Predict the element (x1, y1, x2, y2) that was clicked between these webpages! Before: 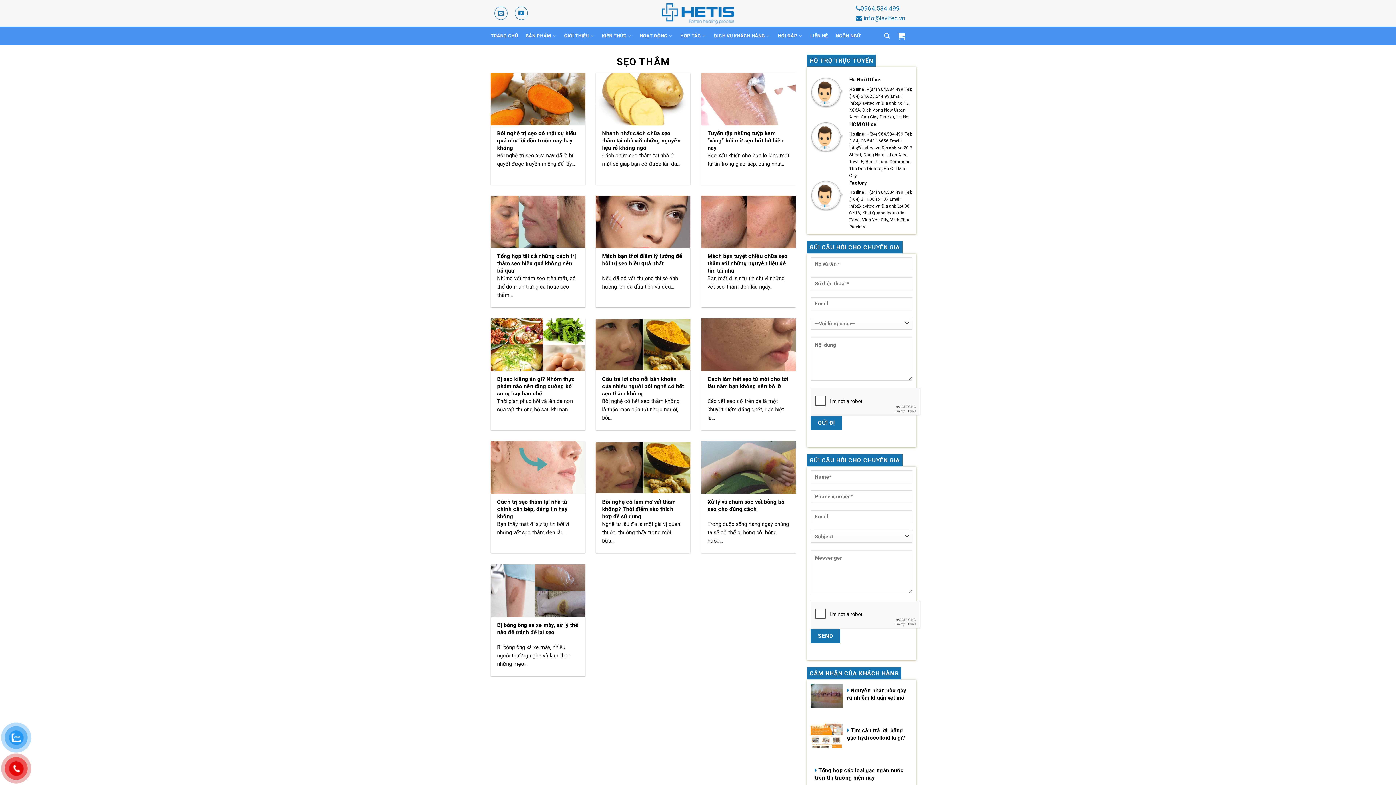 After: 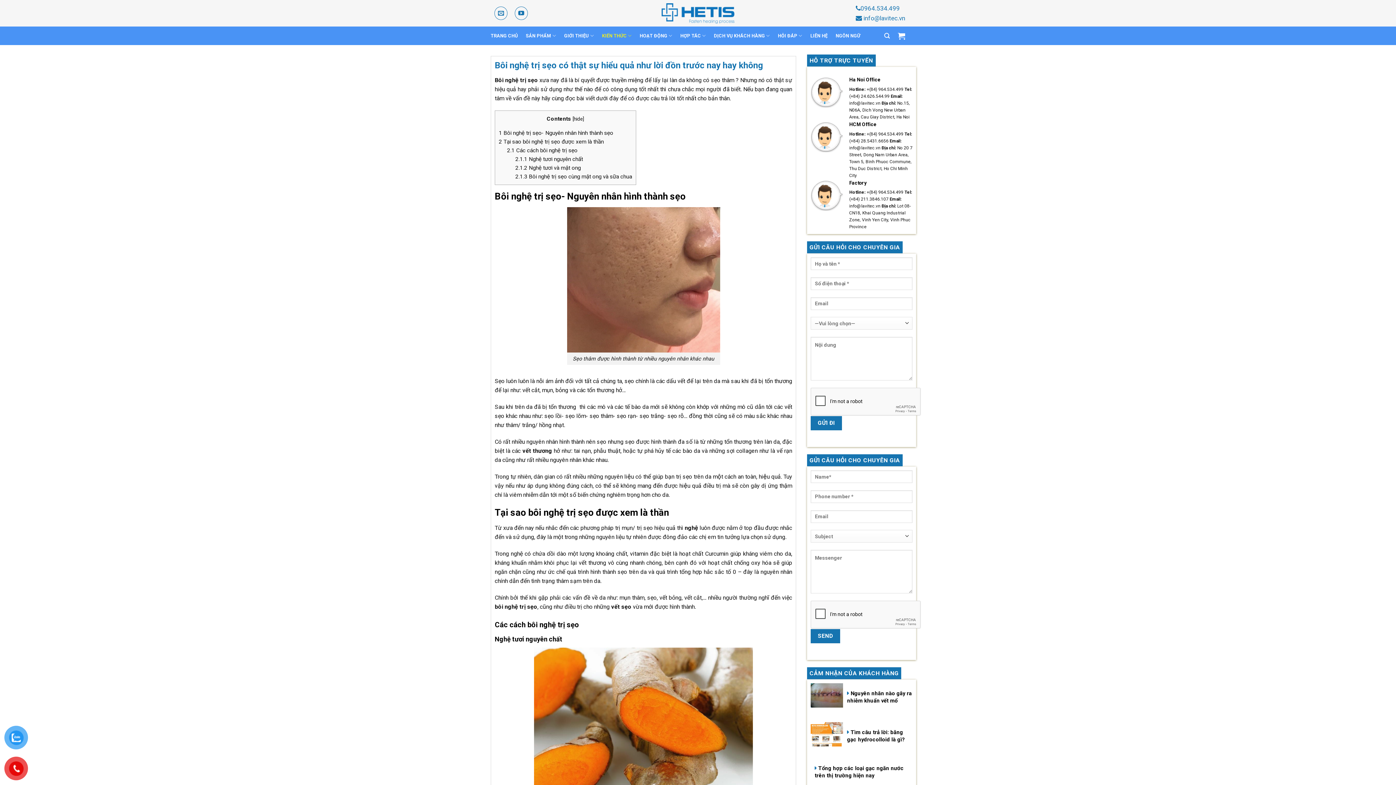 Action: label: Bôi nghệ trị sẹo có thật sự hiểu quả như lời đồn trước nay hay không

Bôi nghệ trị sẹo xưa nay đã là bí quyết được truyền miệng để lấy... bbox: (490, 72, 585, 184)